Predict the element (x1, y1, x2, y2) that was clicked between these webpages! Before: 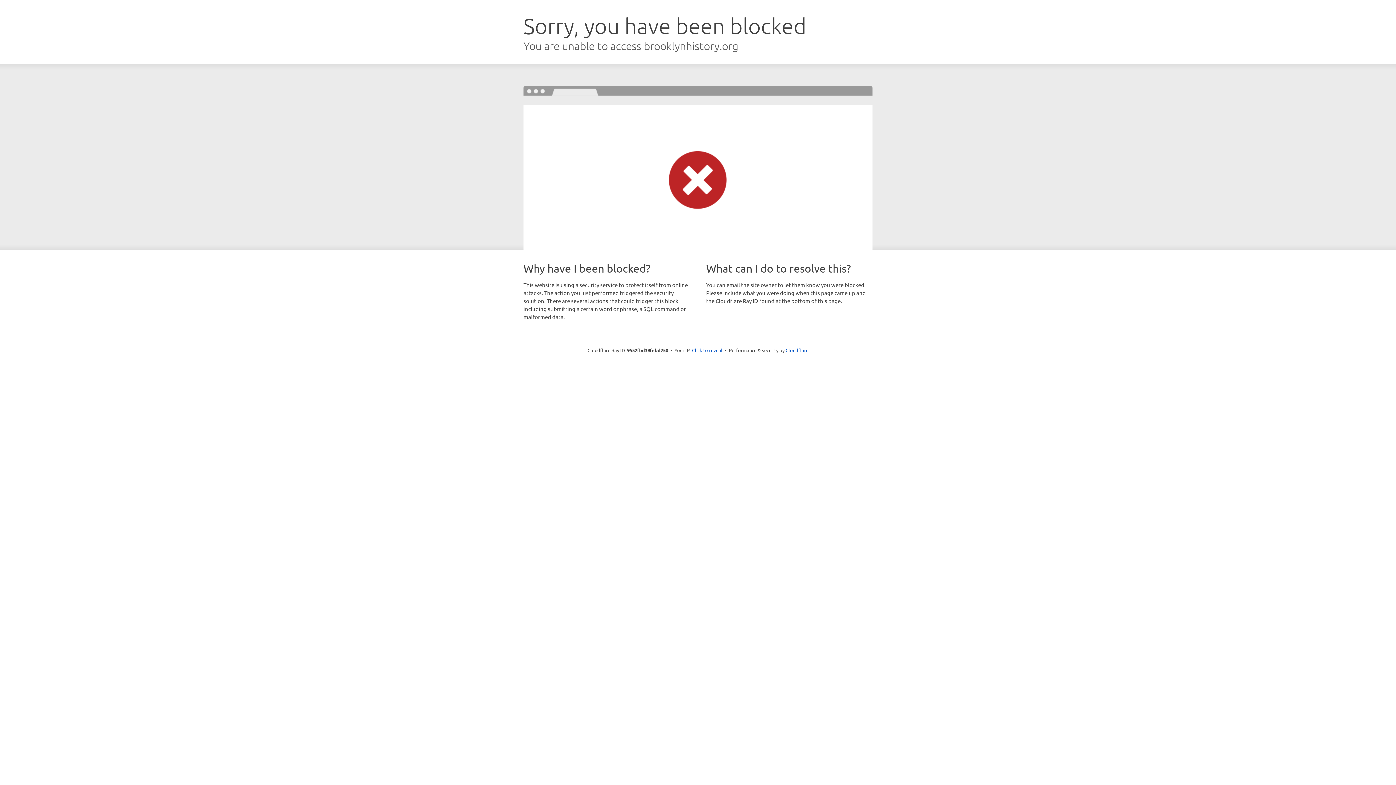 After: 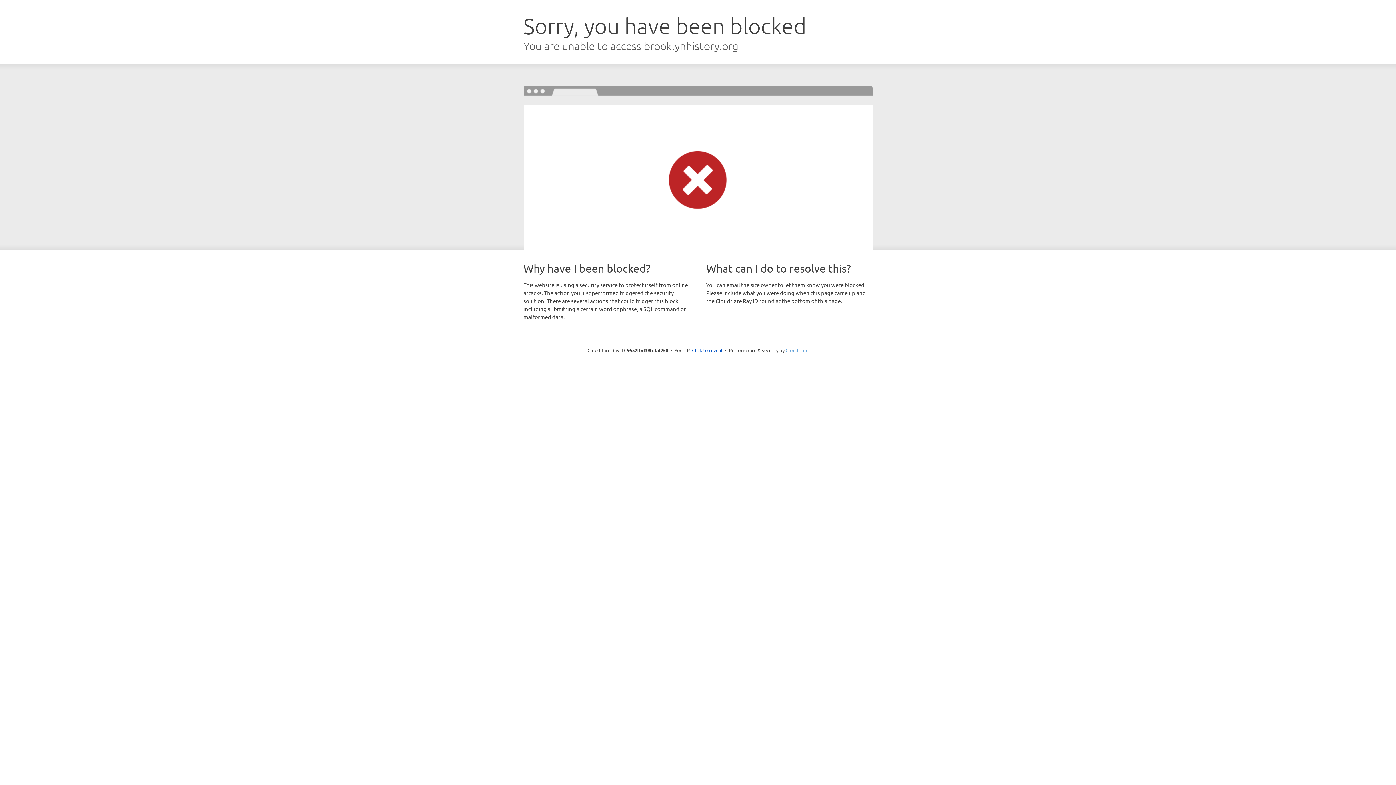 Action: bbox: (785, 347, 808, 353) label: Cloudflare